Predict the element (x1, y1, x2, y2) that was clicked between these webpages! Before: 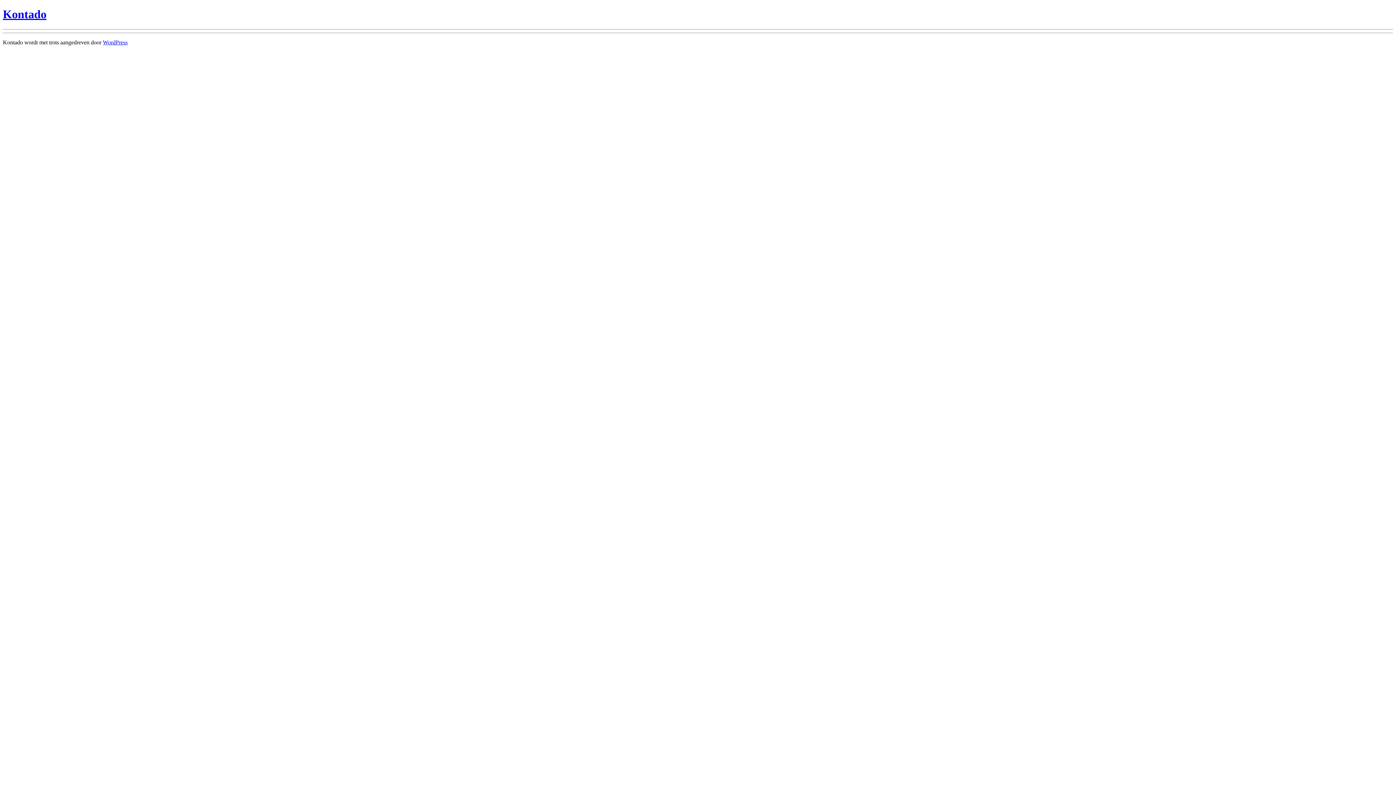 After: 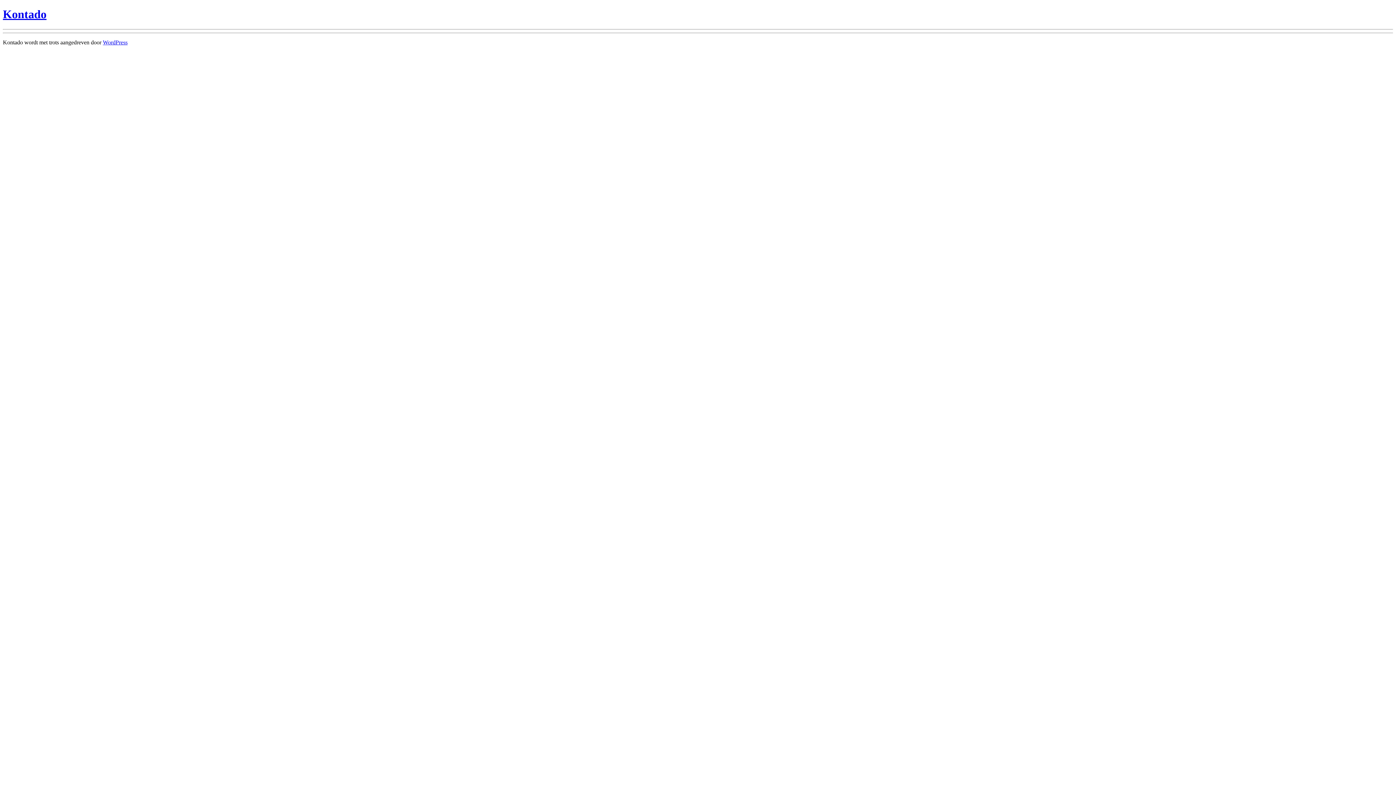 Action: label: Kontado bbox: (2, 7, 46, 20)